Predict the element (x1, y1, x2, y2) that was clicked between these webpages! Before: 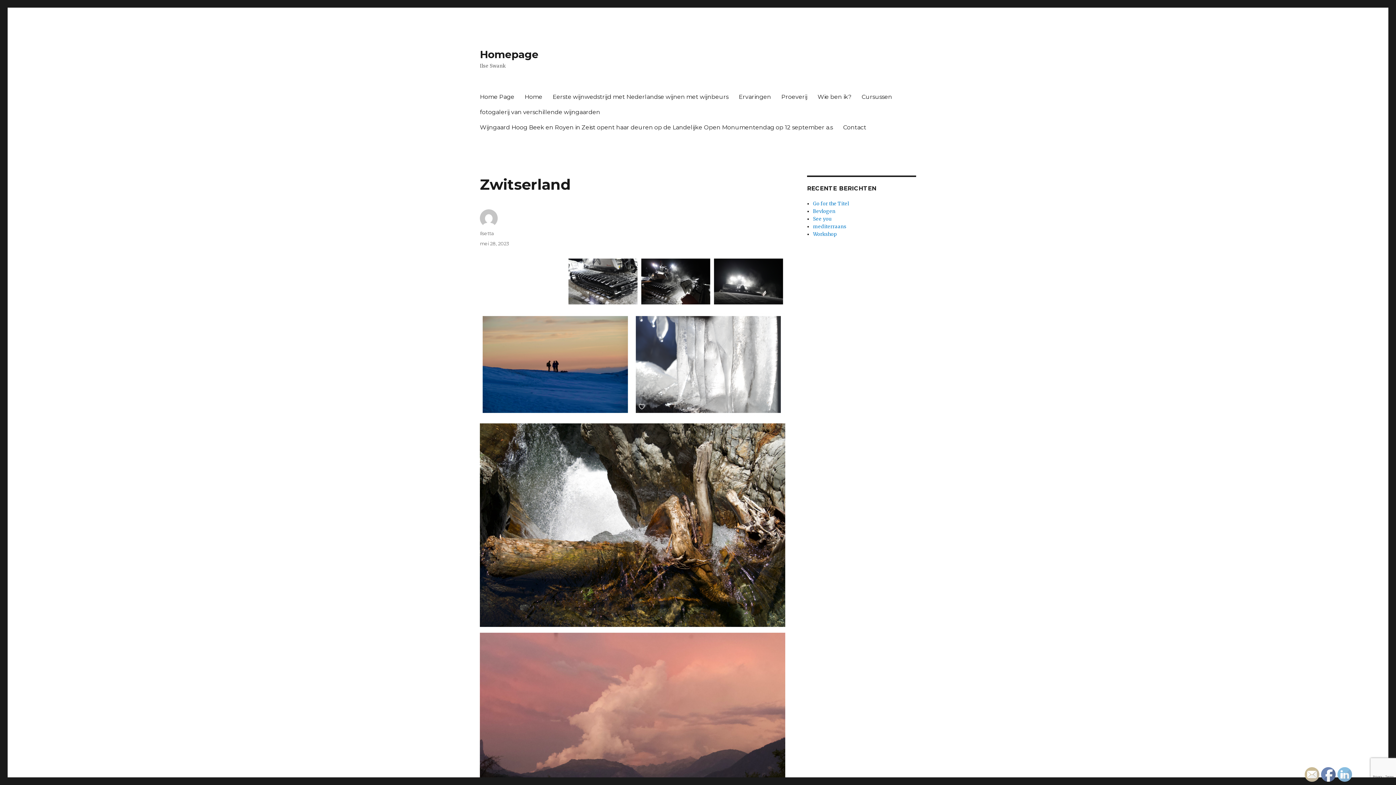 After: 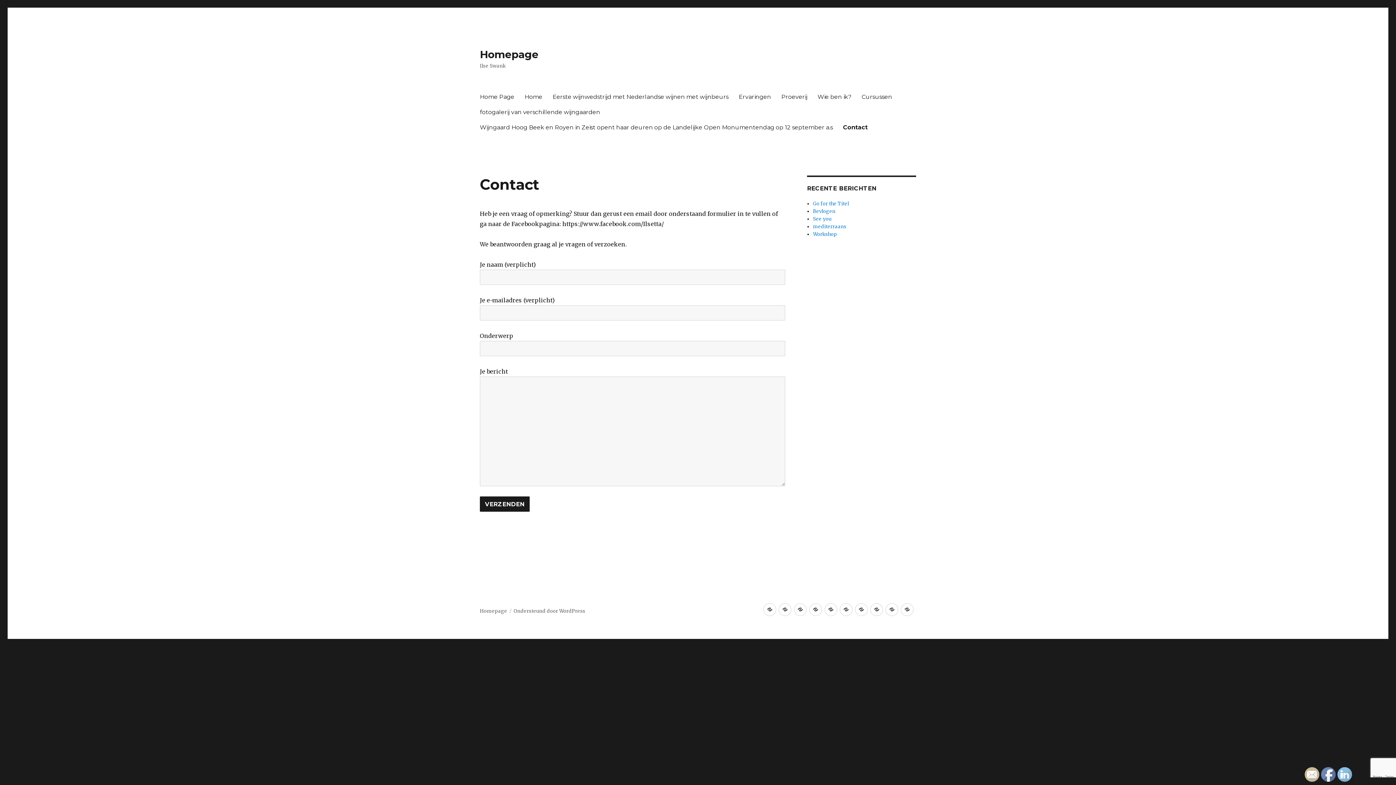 Action: label: Contact bbox: (838, 119, 871, 134)